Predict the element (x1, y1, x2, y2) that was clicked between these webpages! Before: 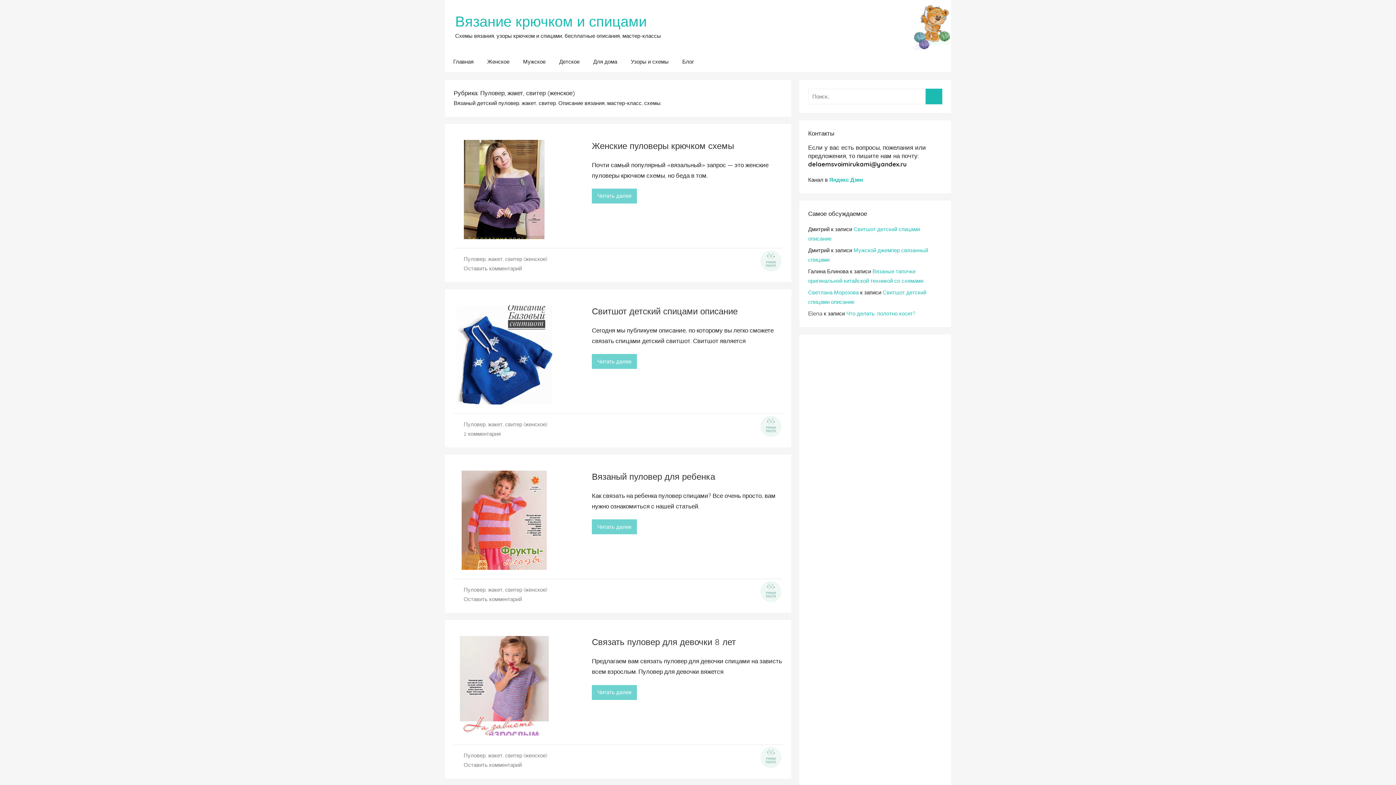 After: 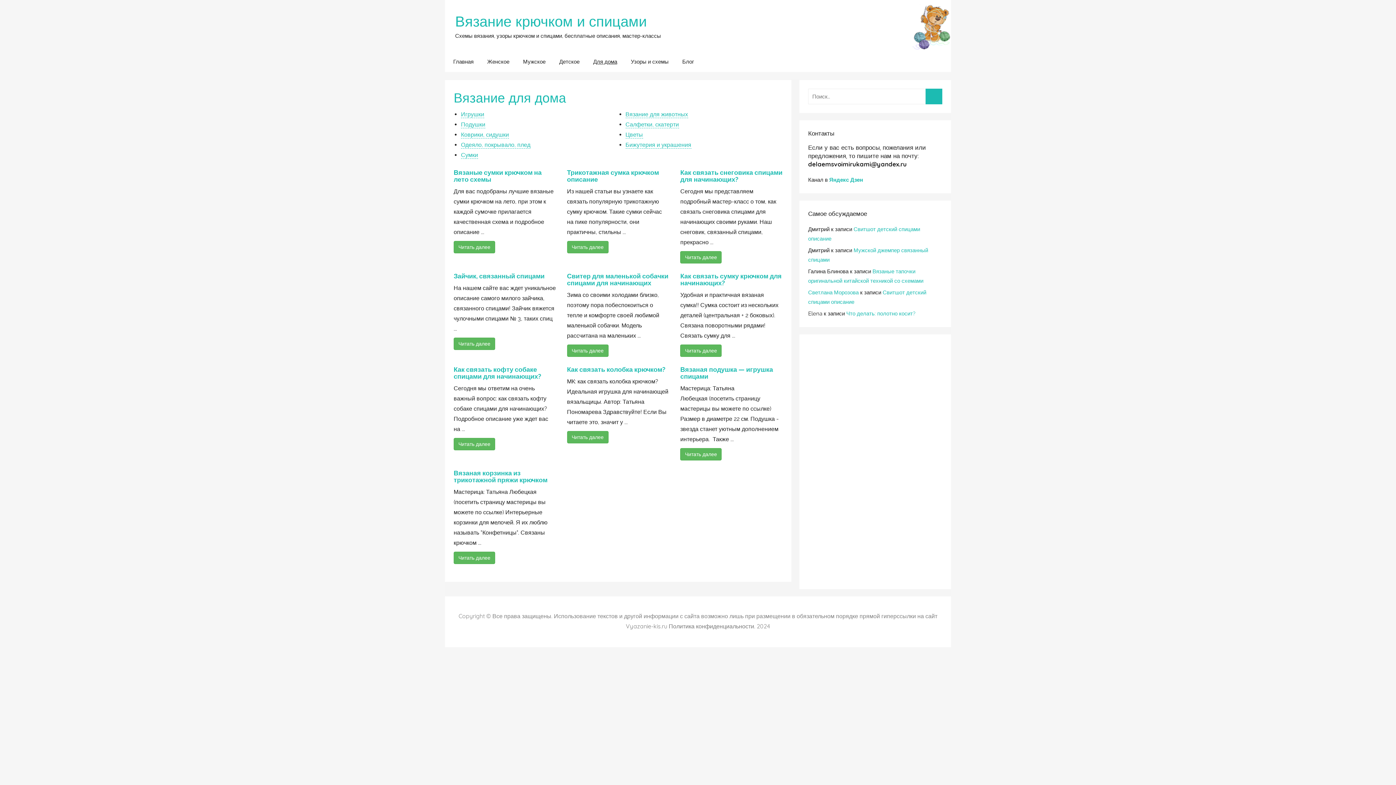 Action: label: Для дома bbox: (586, 51, 624, 72)